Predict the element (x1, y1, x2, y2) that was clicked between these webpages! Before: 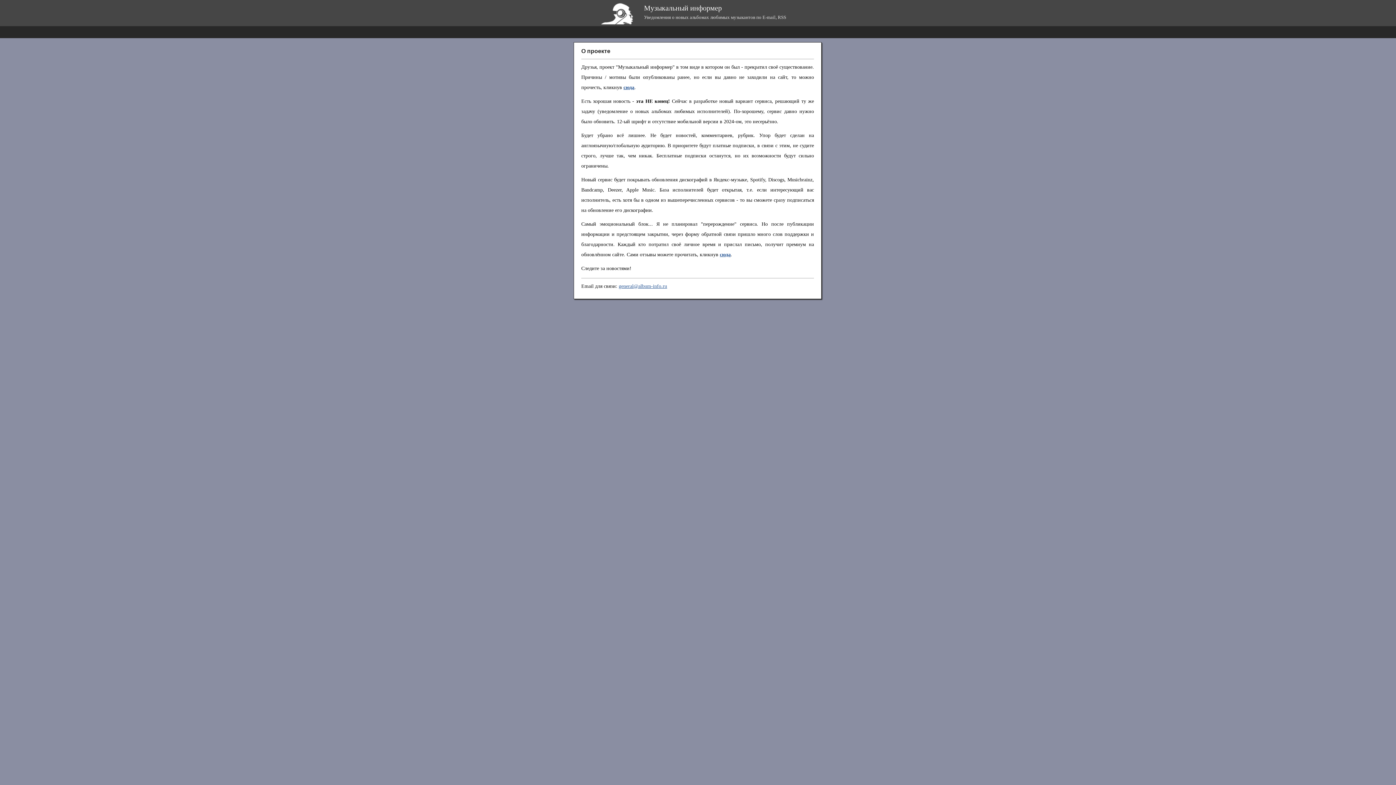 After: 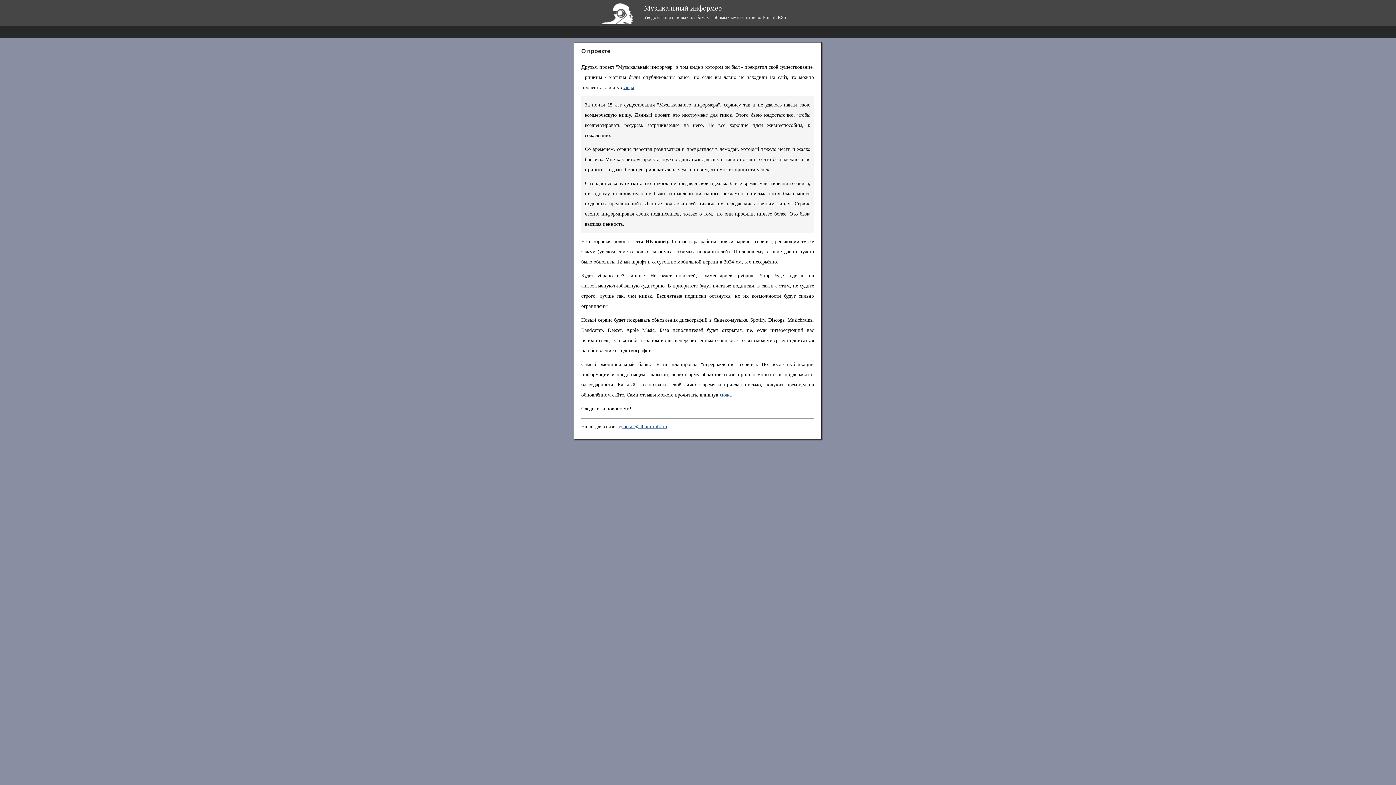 Action: bbox: (623, 84, 634, 90) label: сюда